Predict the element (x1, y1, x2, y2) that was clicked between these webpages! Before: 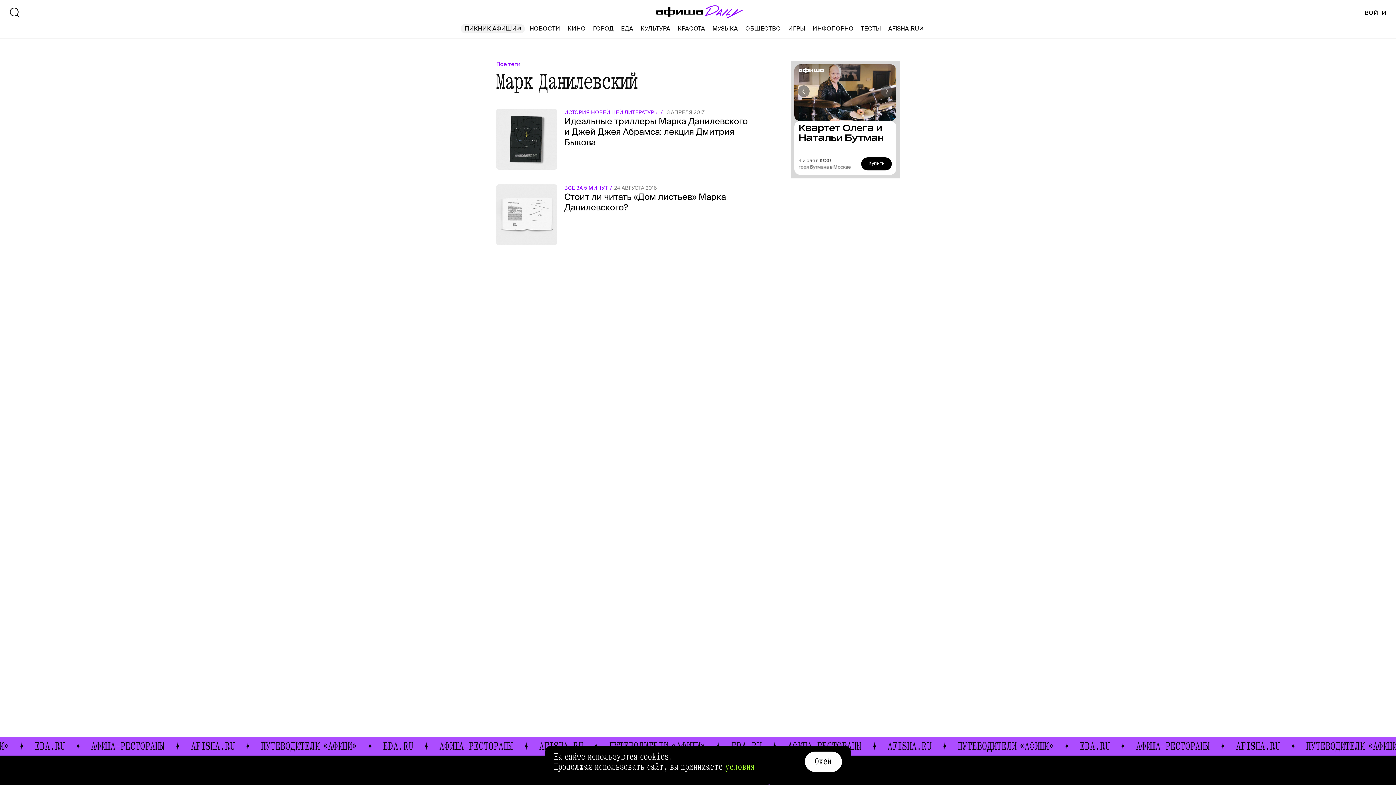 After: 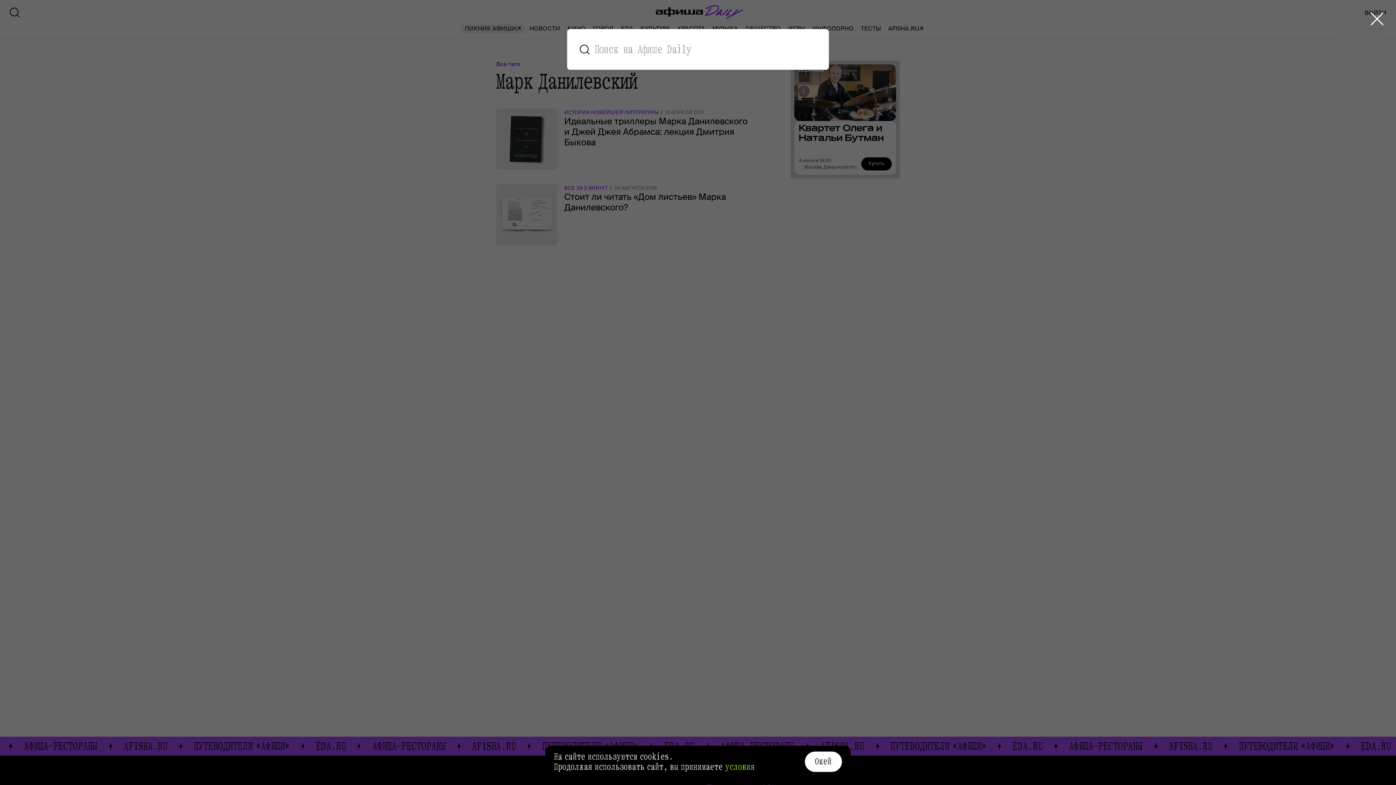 Action: bbox: (8, 6, 20, 19)